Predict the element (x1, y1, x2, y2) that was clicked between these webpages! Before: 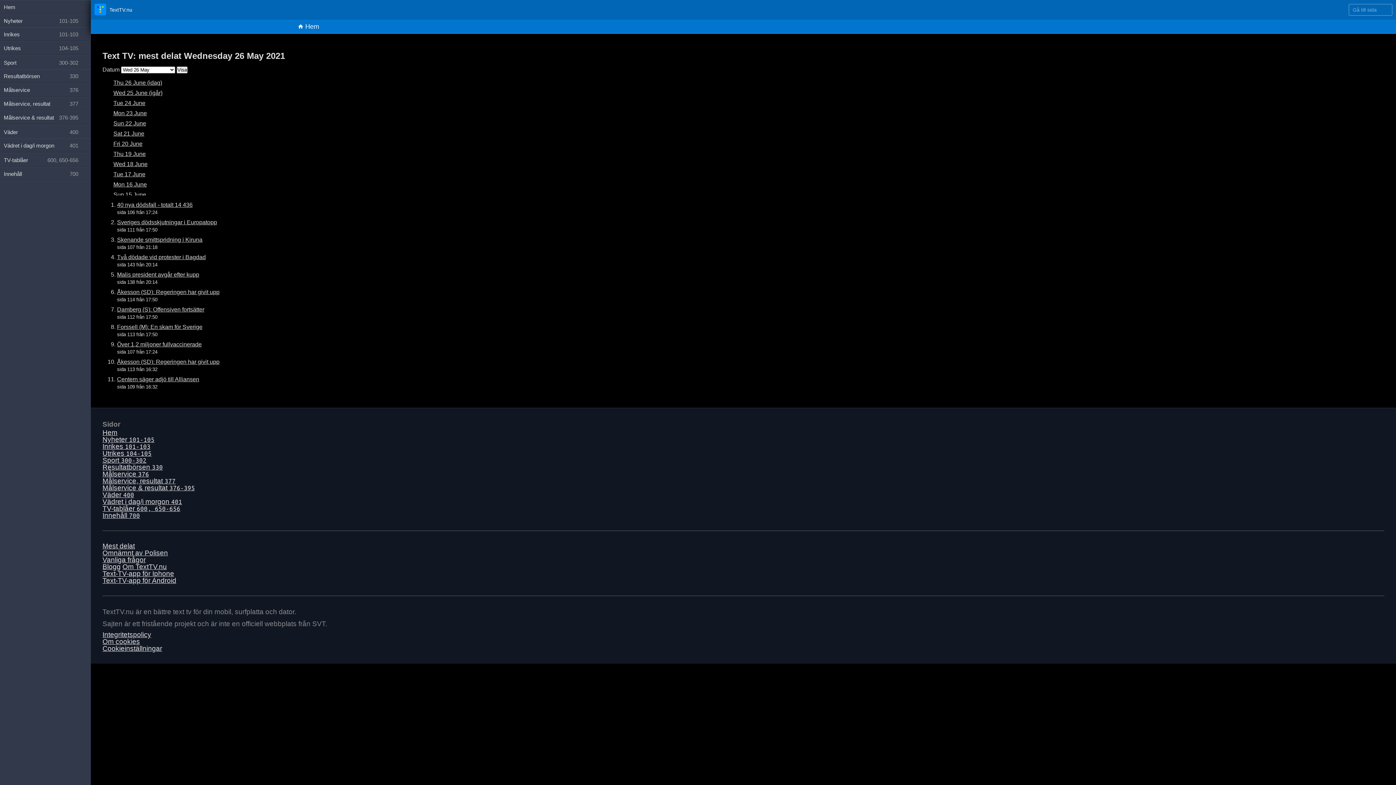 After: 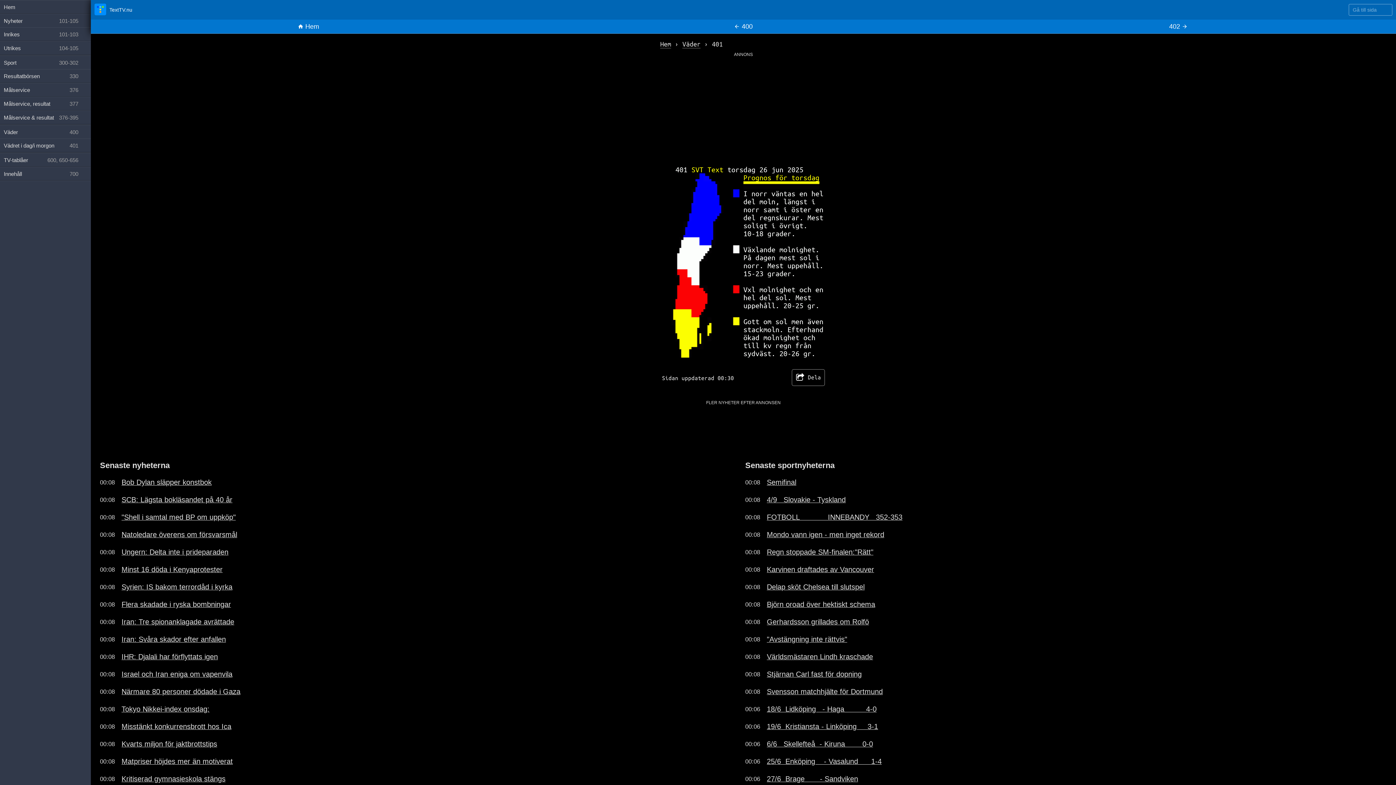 Action: label: Vädret i dag/i morgon 401 bbox: (102, 498, 182, 505)